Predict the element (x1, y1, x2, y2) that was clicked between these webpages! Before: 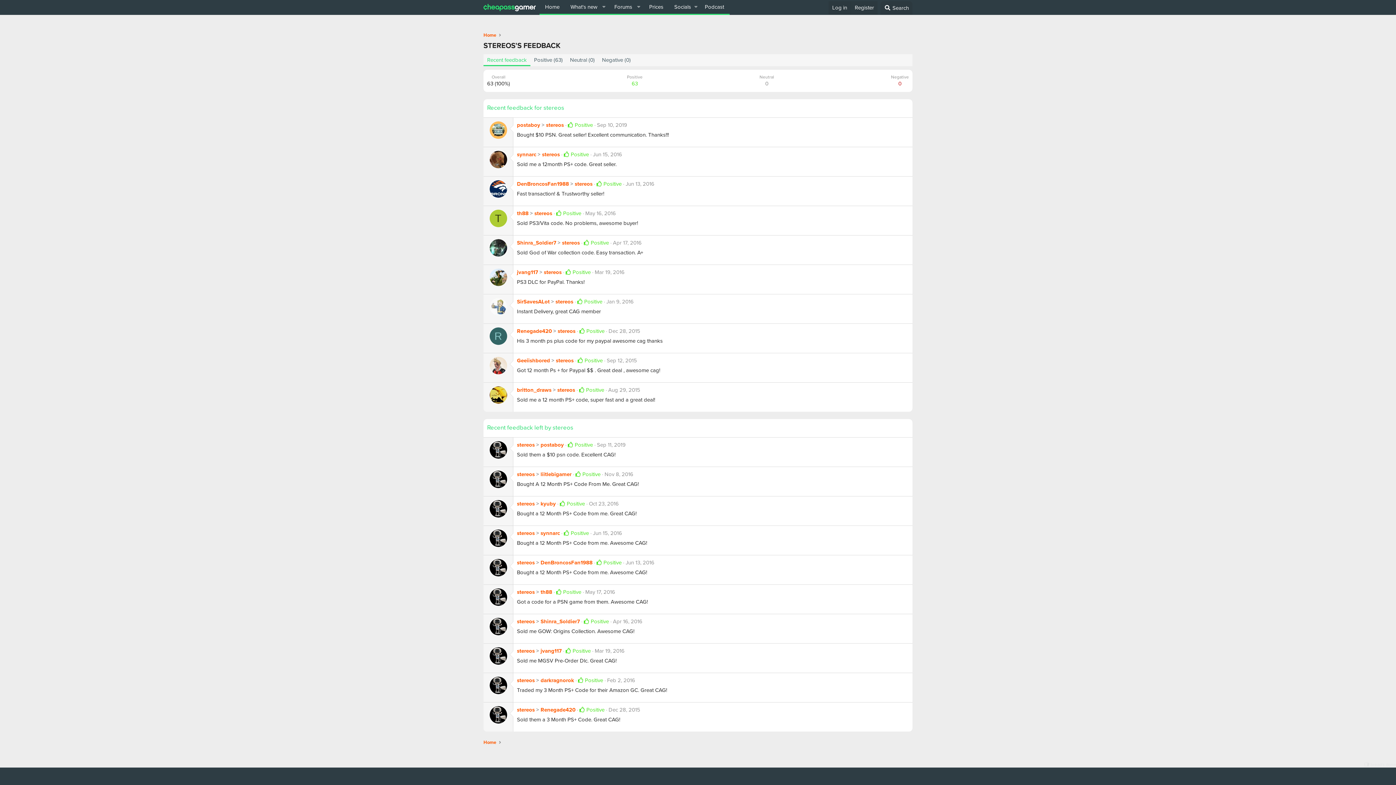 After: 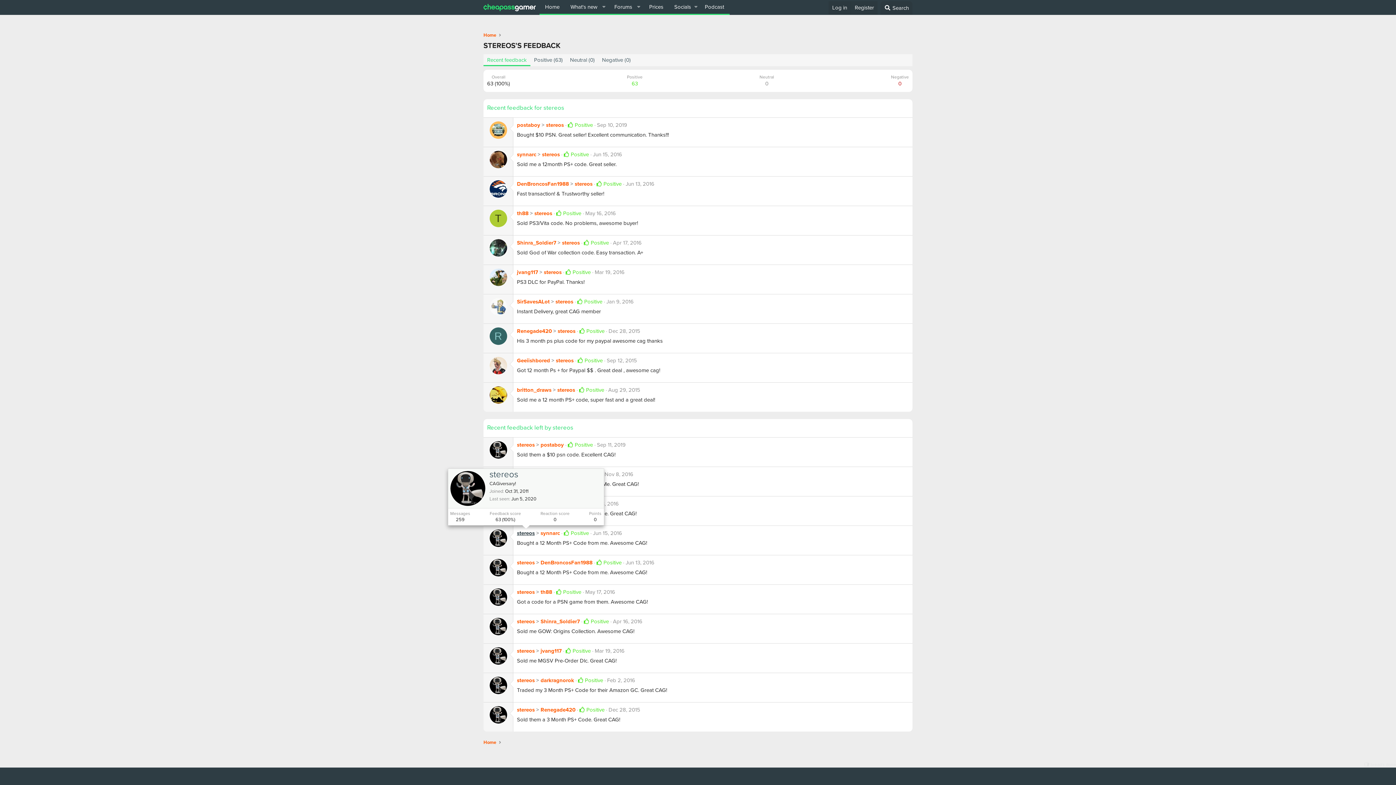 Action: label: stereos bbox: (517, 529, 534, 537)